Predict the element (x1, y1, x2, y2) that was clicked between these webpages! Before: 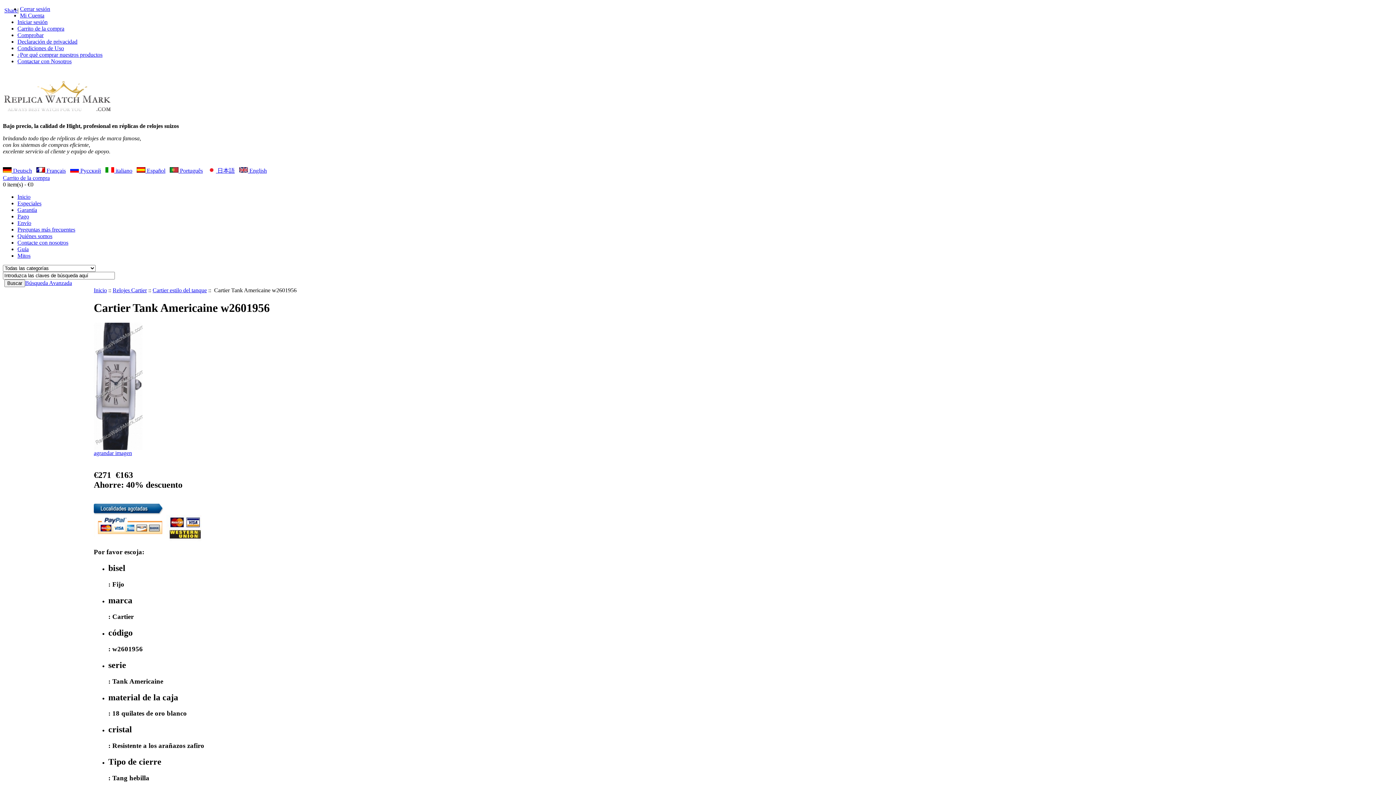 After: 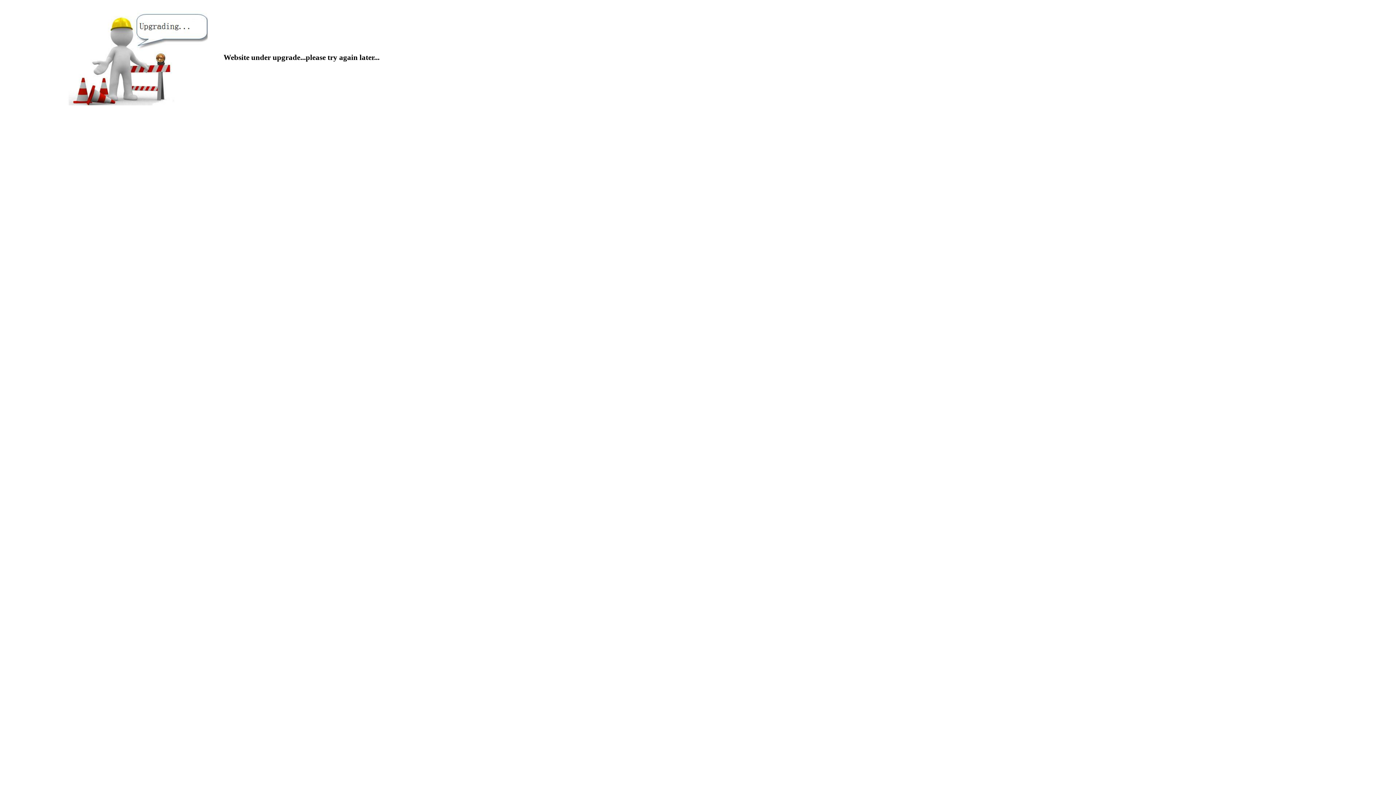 Action: bbox: (17, 252, 30, 258) label: Mitos